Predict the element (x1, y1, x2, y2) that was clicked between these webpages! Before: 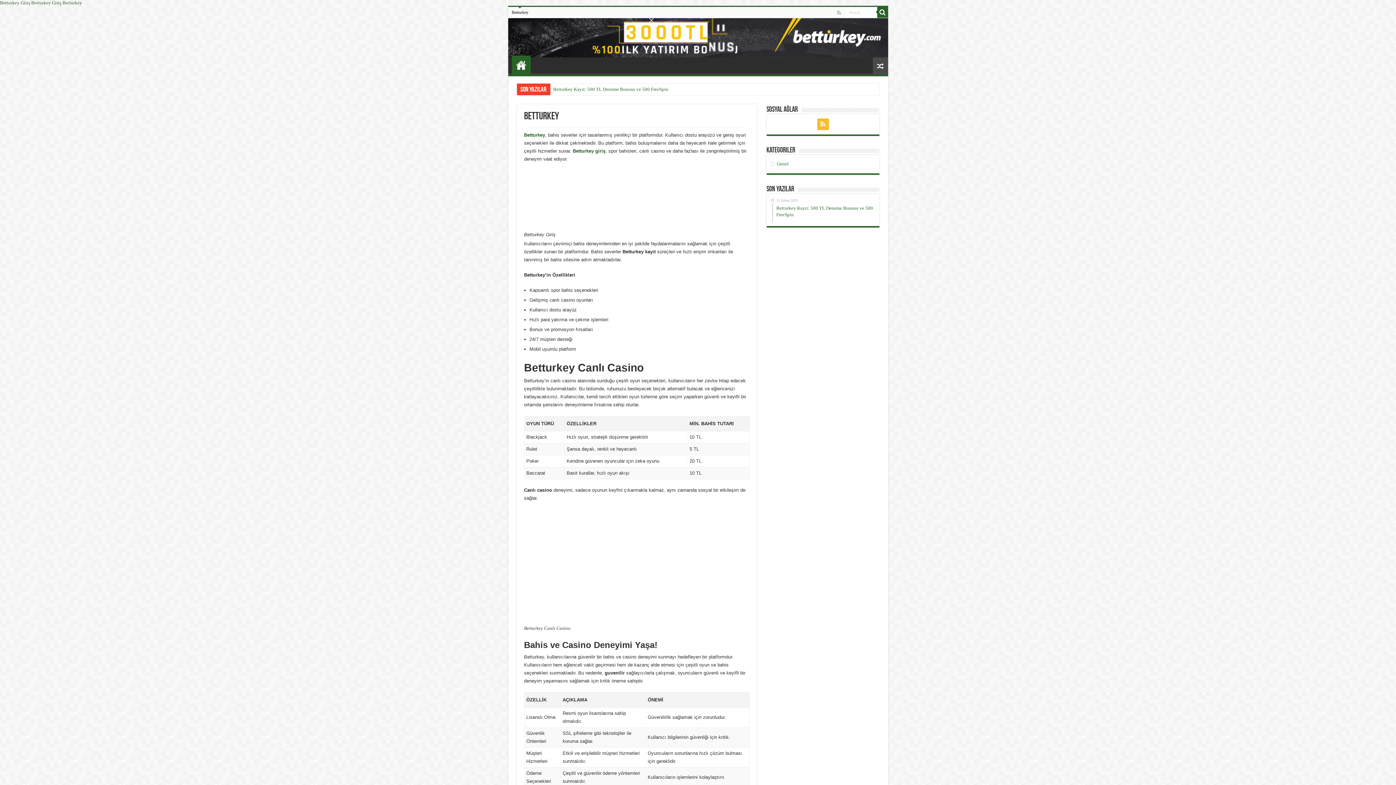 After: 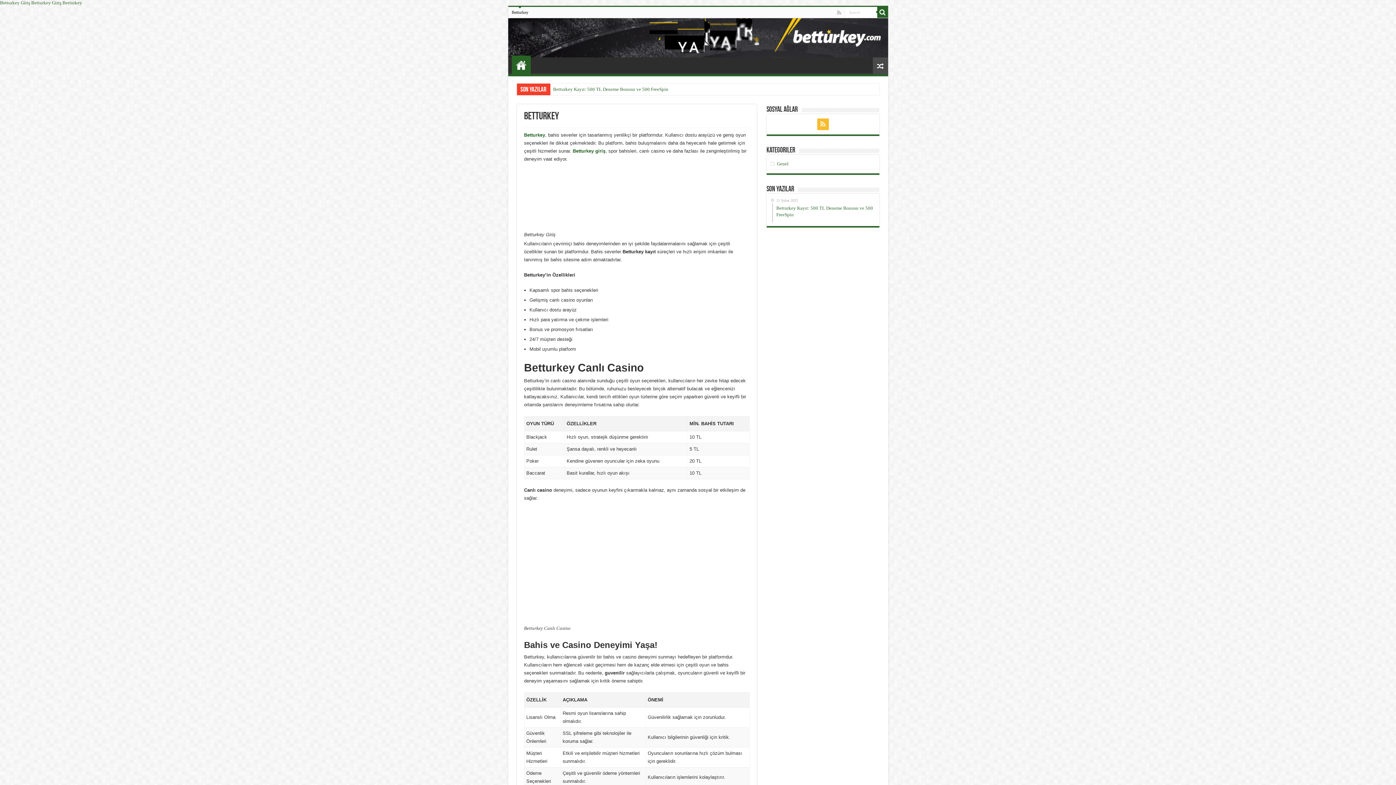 Action: bbox: (511, 55, 530, 74) label: Betturkey